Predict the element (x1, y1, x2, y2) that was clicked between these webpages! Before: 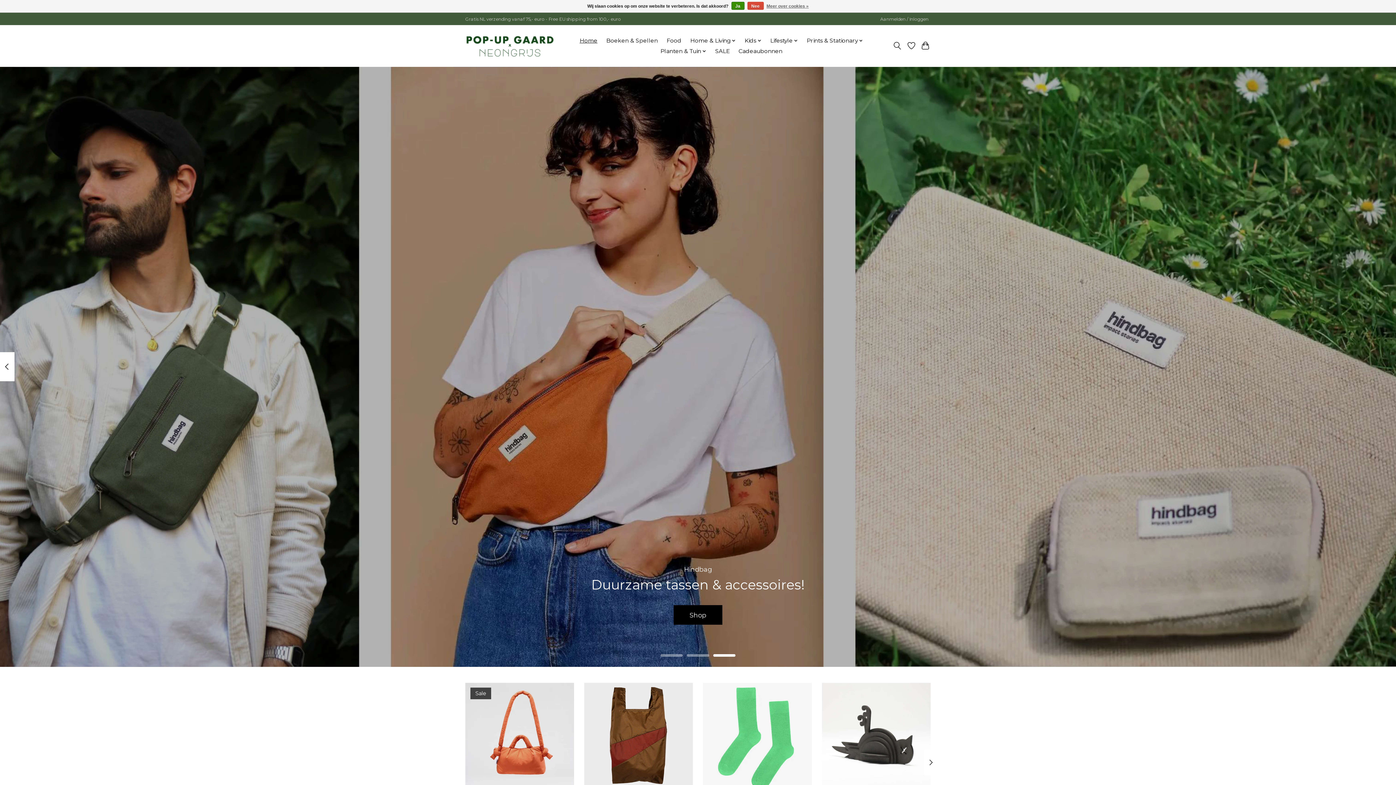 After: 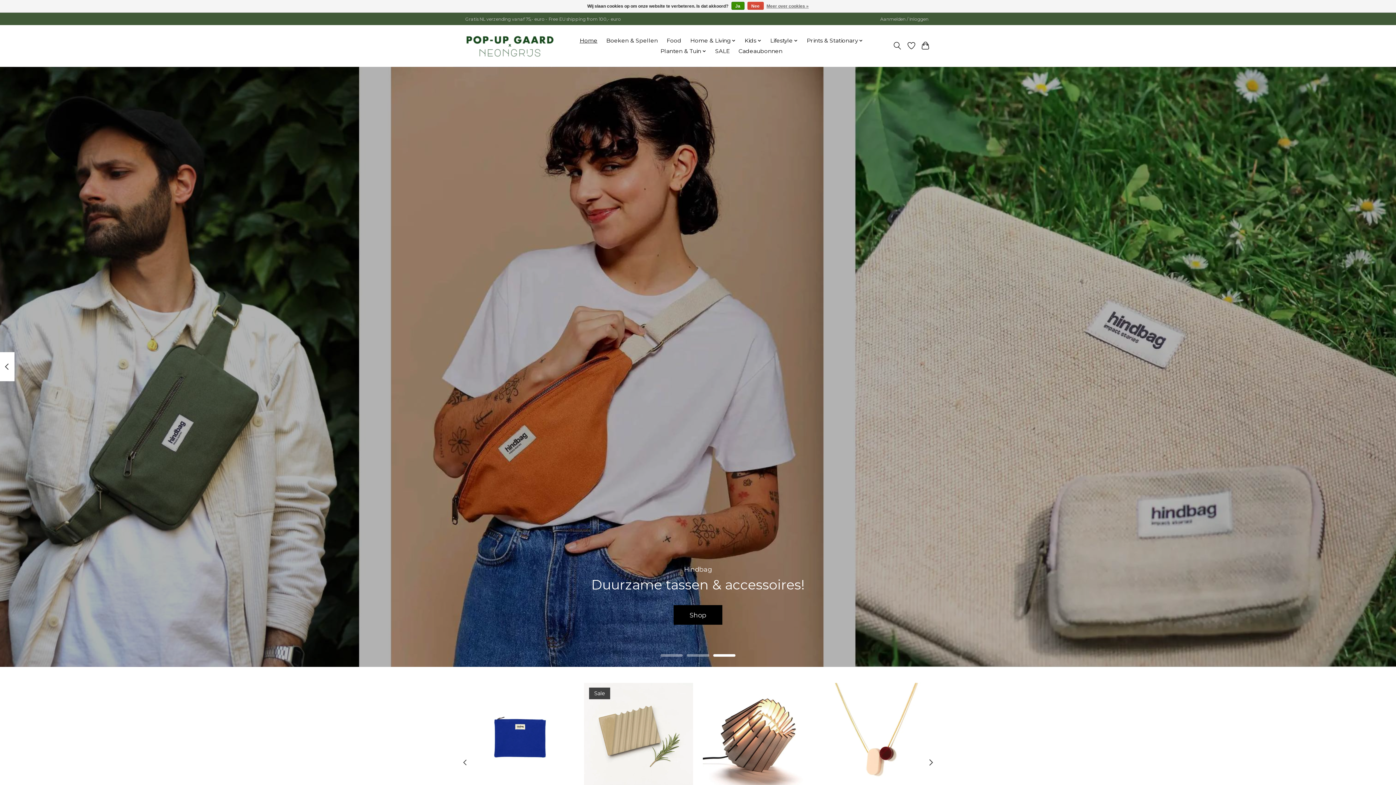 Action: bbox: (924, 749, 937, 775)